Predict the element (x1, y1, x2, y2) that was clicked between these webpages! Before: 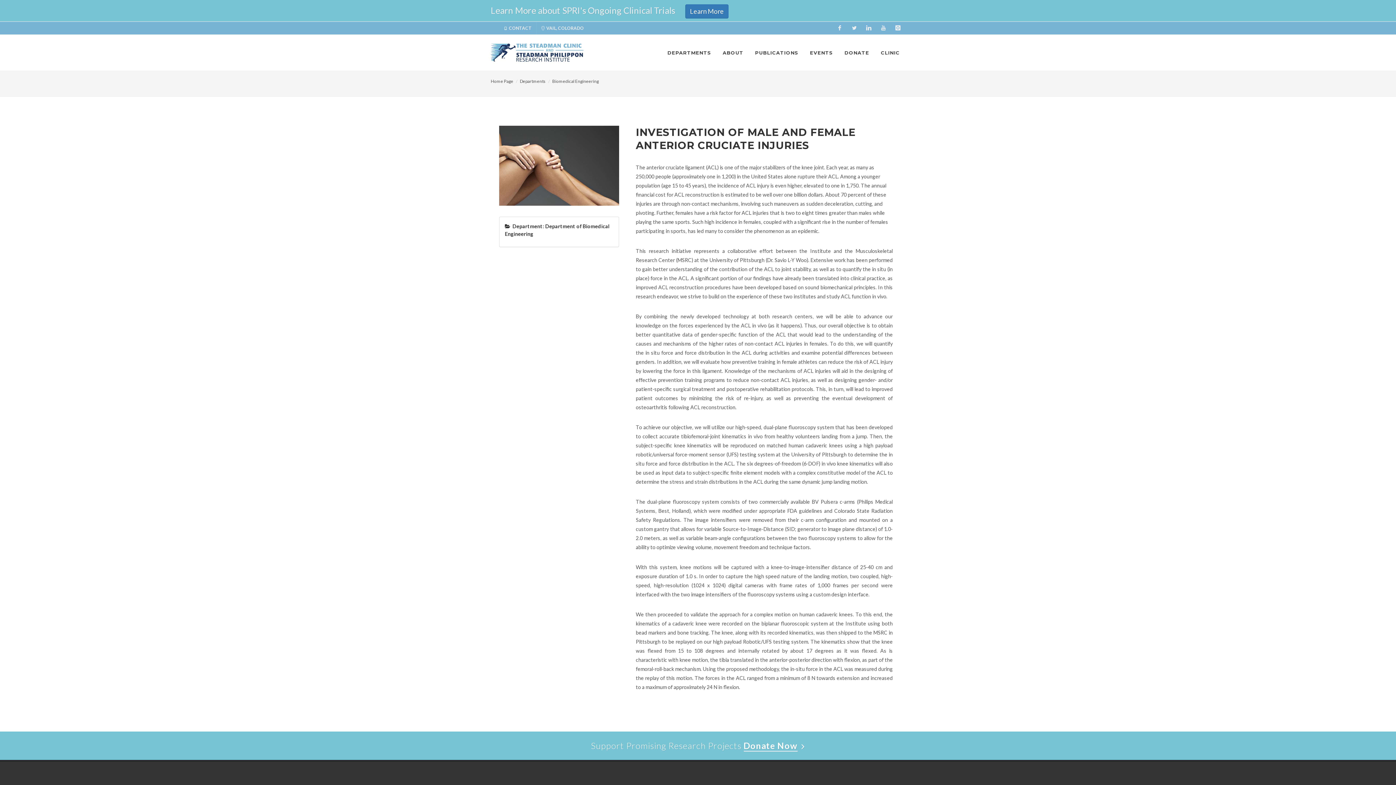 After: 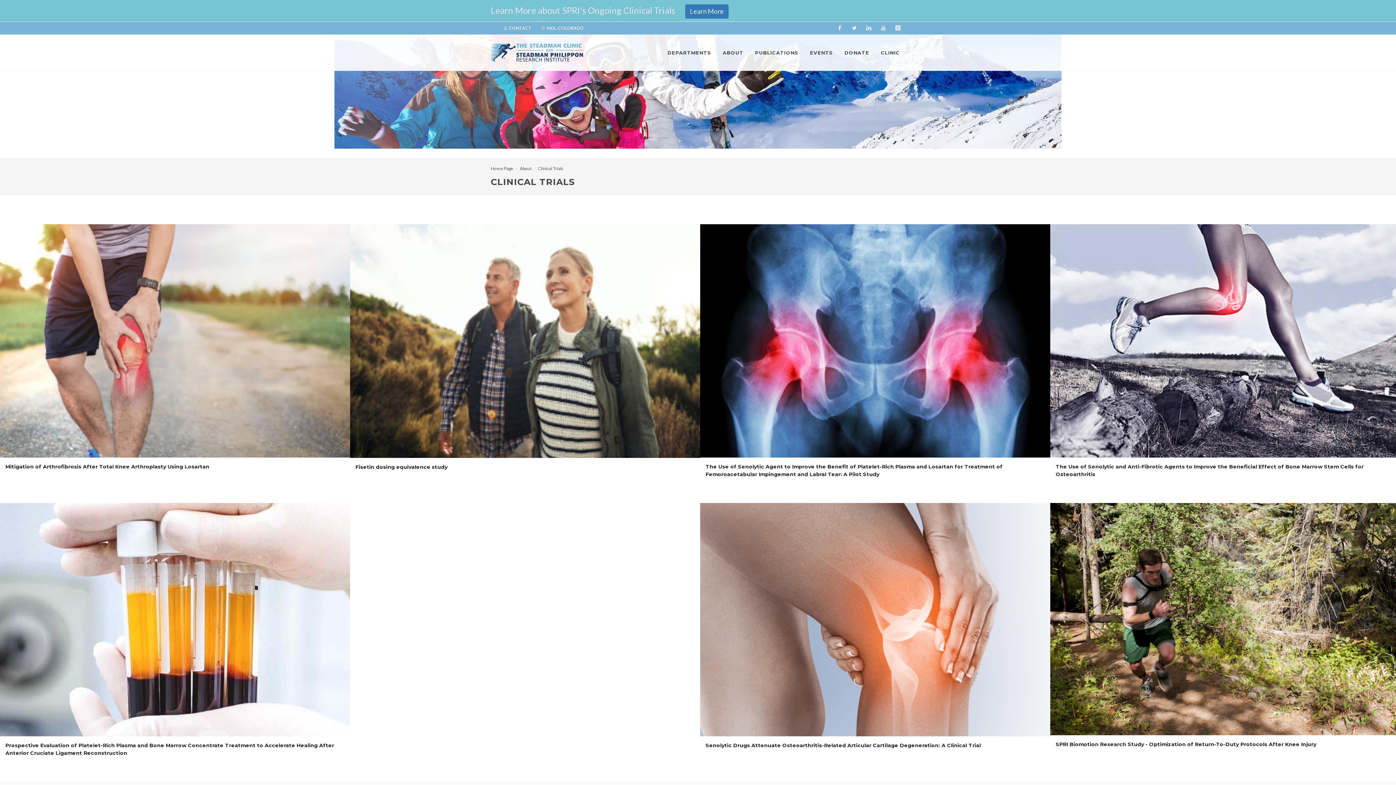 Action: bbox: (685, 4, 728, 18) label: Learn More